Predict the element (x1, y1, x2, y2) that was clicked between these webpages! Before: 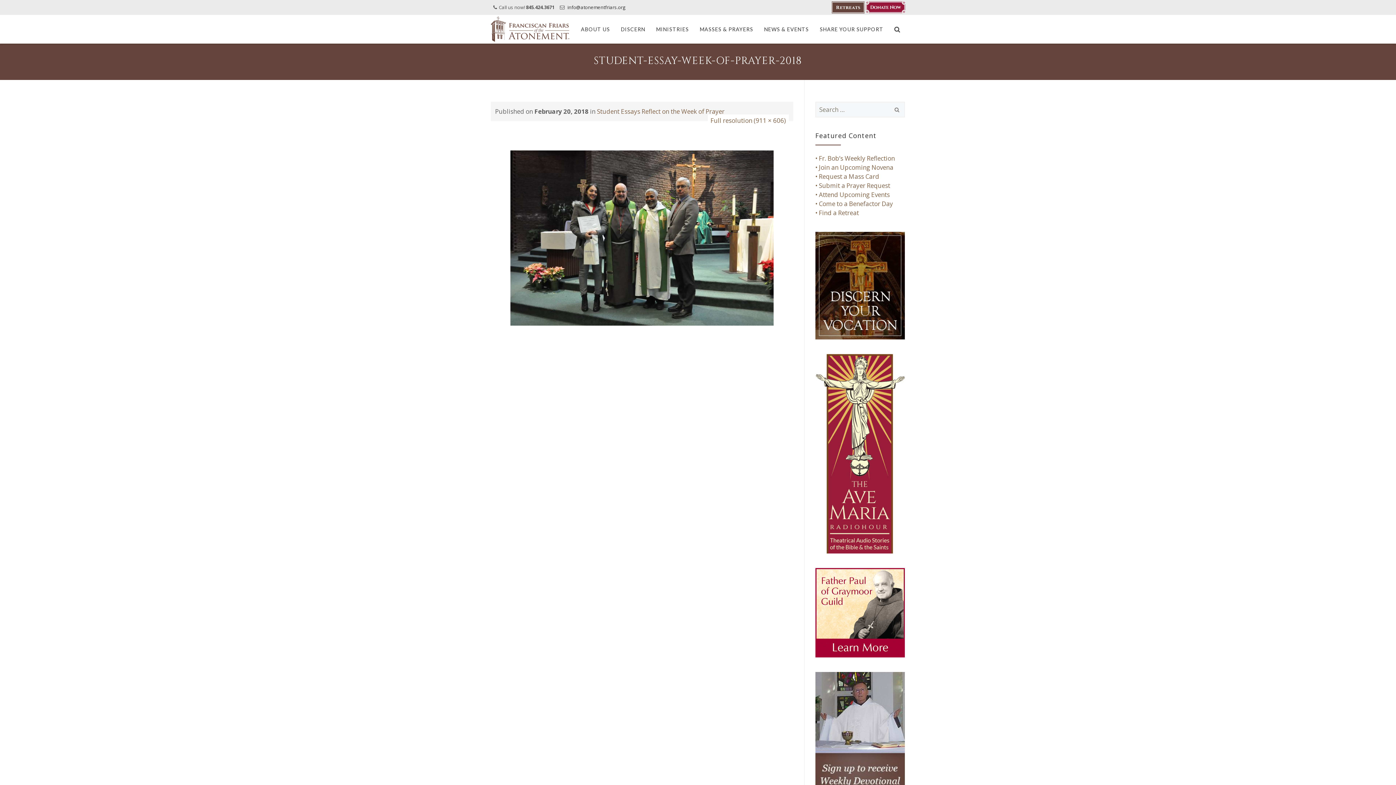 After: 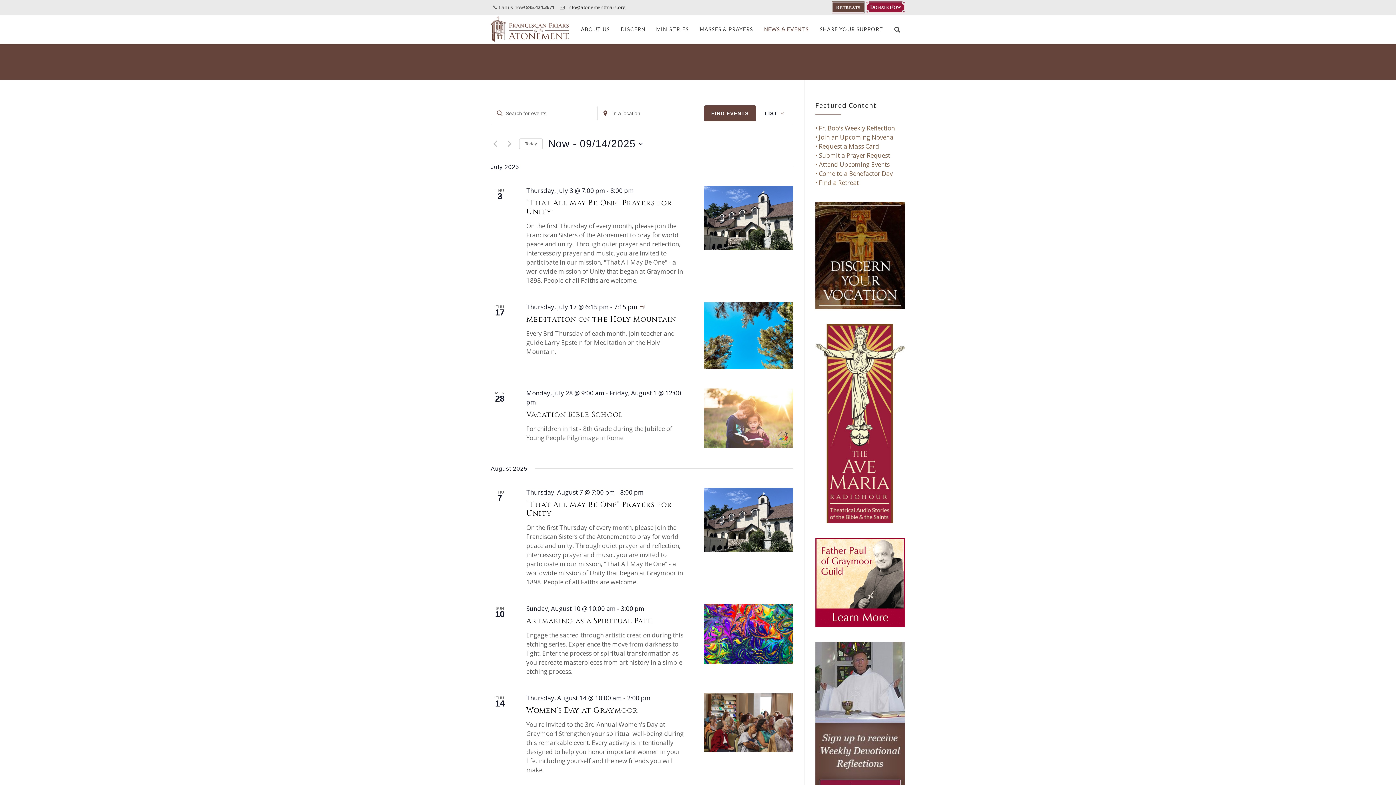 Action: label: • Attend Upcoming Events bbox: (815, 190, 890, 198)